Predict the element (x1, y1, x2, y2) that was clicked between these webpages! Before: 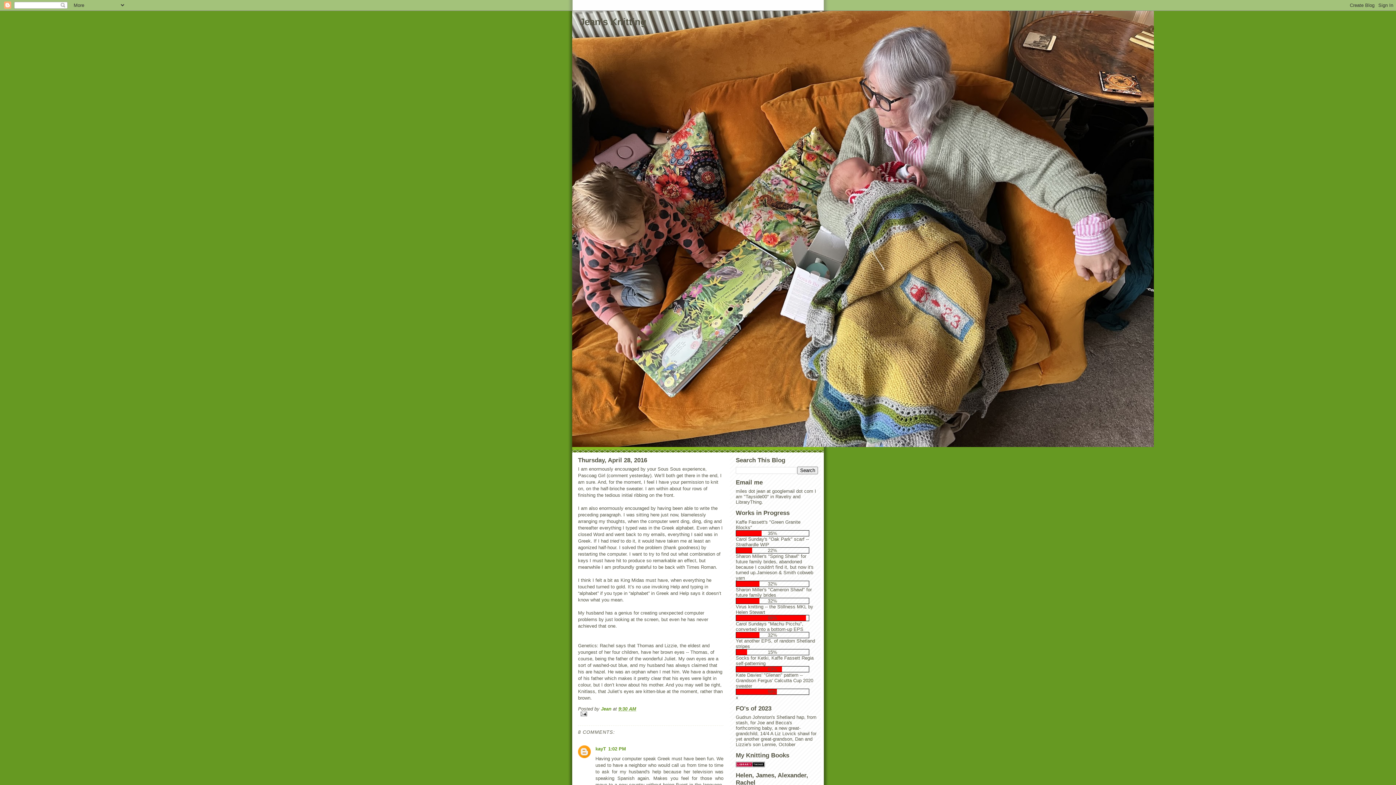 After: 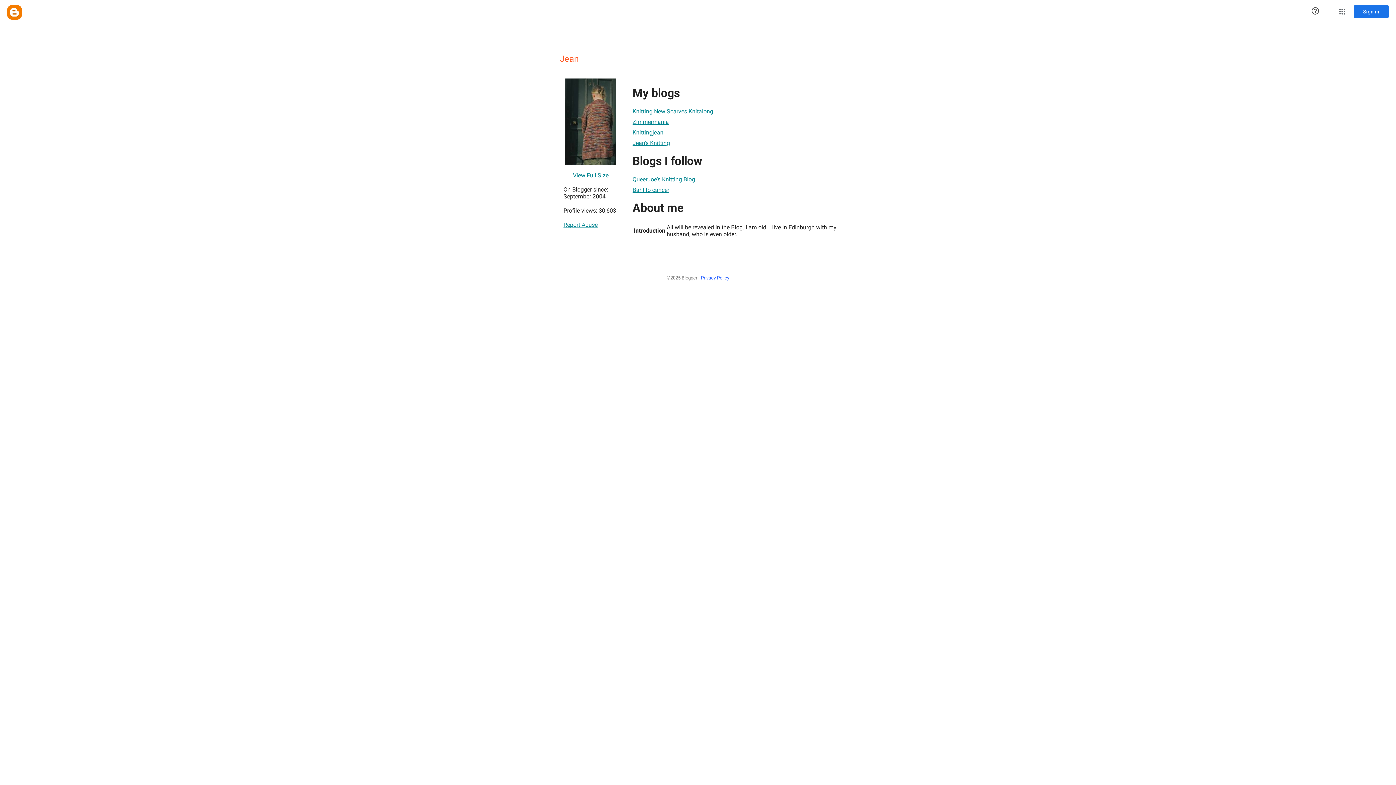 Action: label: Jean  bbox: (601, 706, 613, 712)